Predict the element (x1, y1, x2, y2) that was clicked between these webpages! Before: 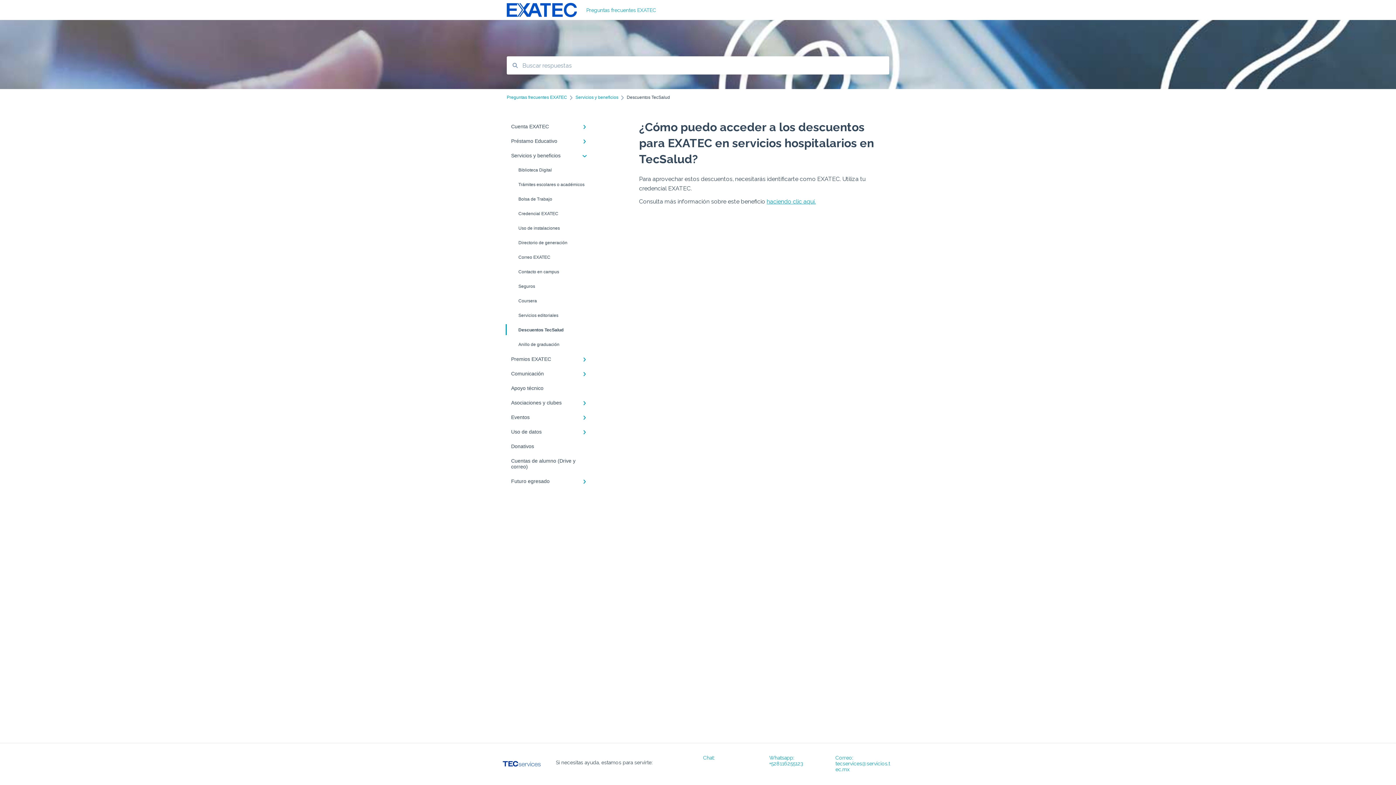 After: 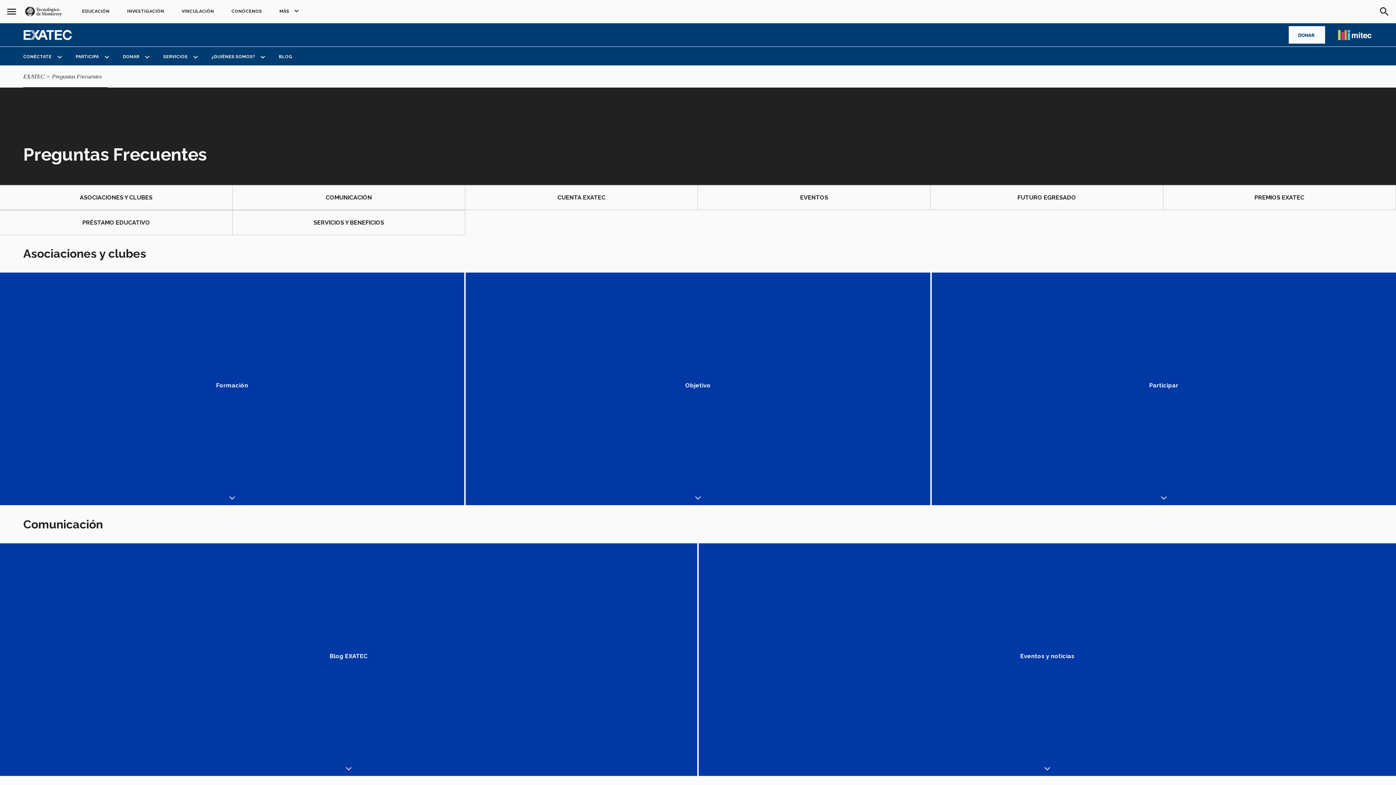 Action: bbox: (586, 7, 873, 12) label: Preguntas frecuentes EXATEC